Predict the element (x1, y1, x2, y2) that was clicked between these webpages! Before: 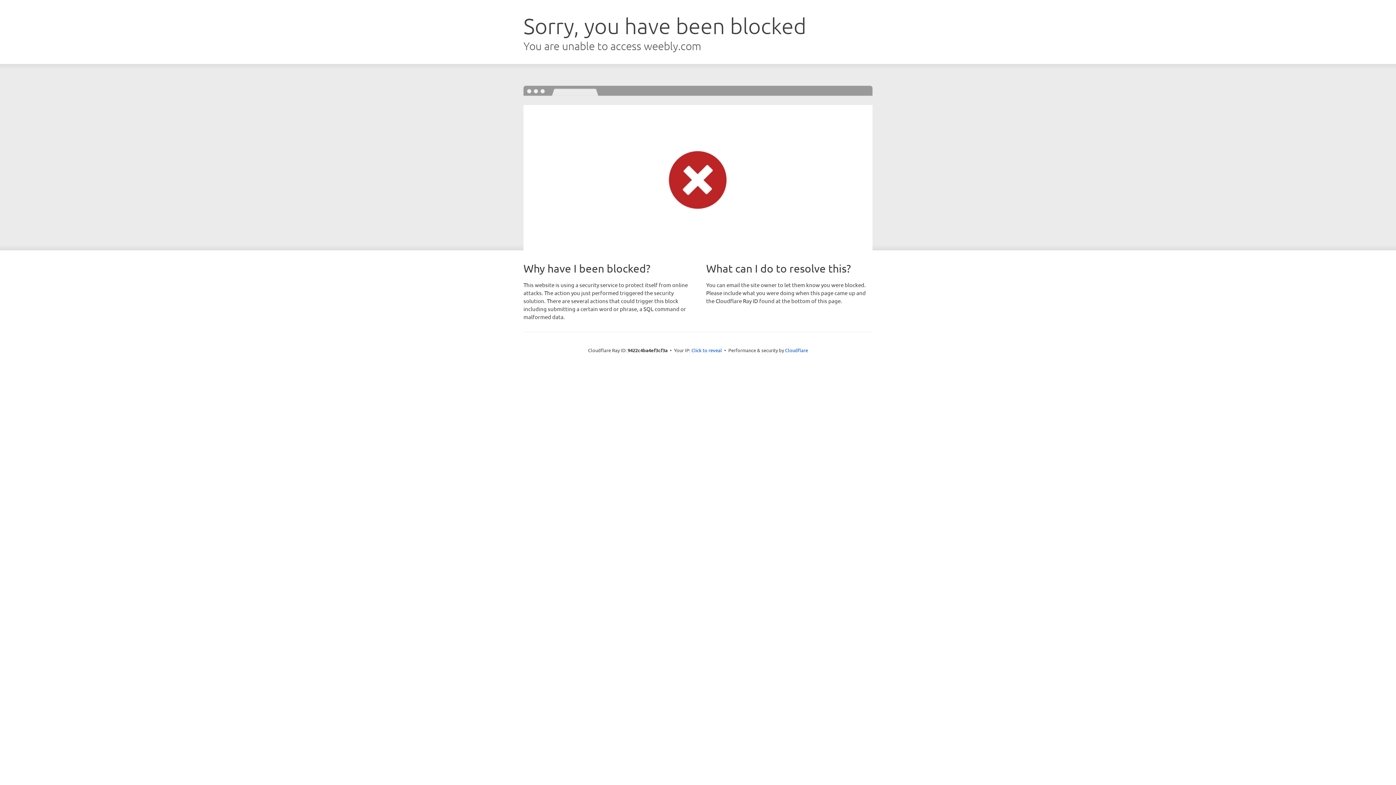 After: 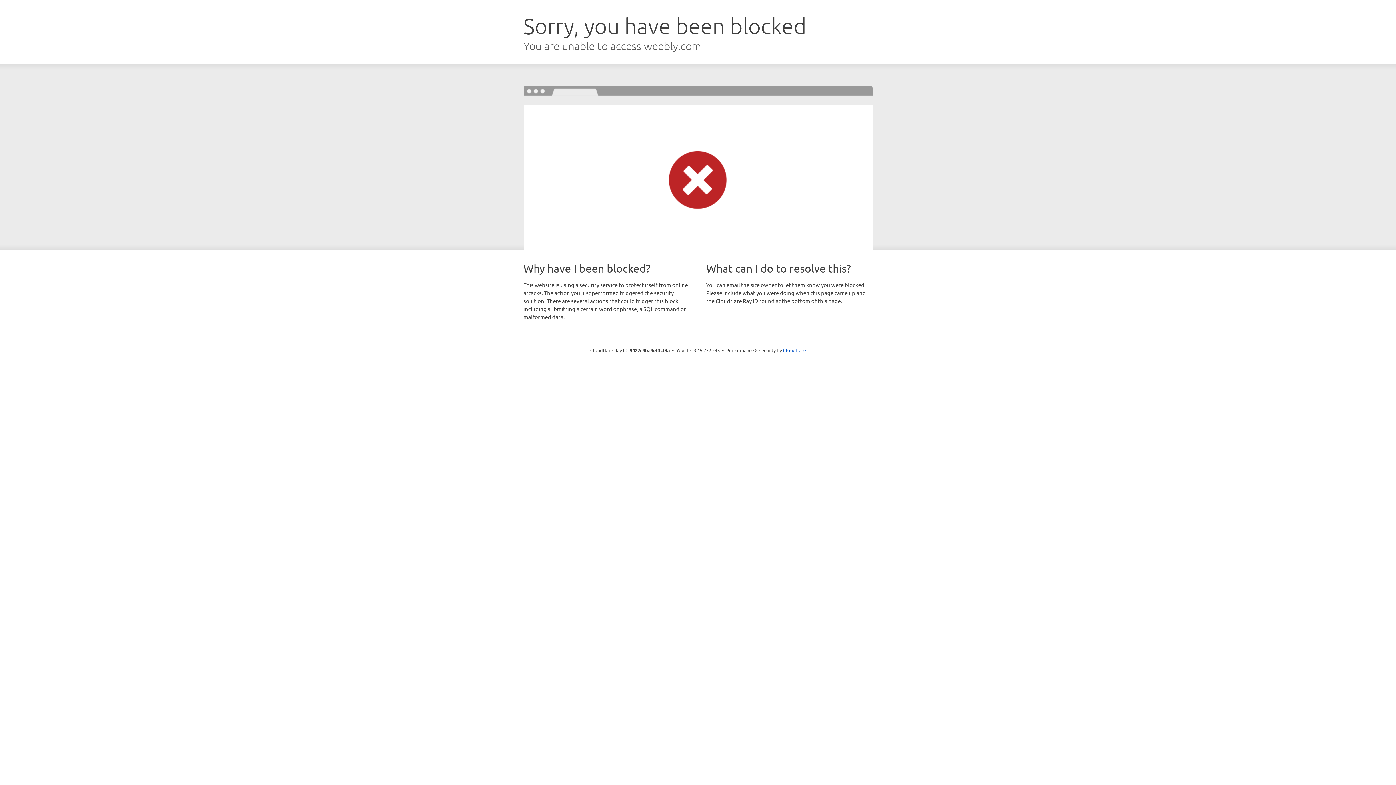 Action: bbox: (691, 346, 722, 353) label: Click to reveal